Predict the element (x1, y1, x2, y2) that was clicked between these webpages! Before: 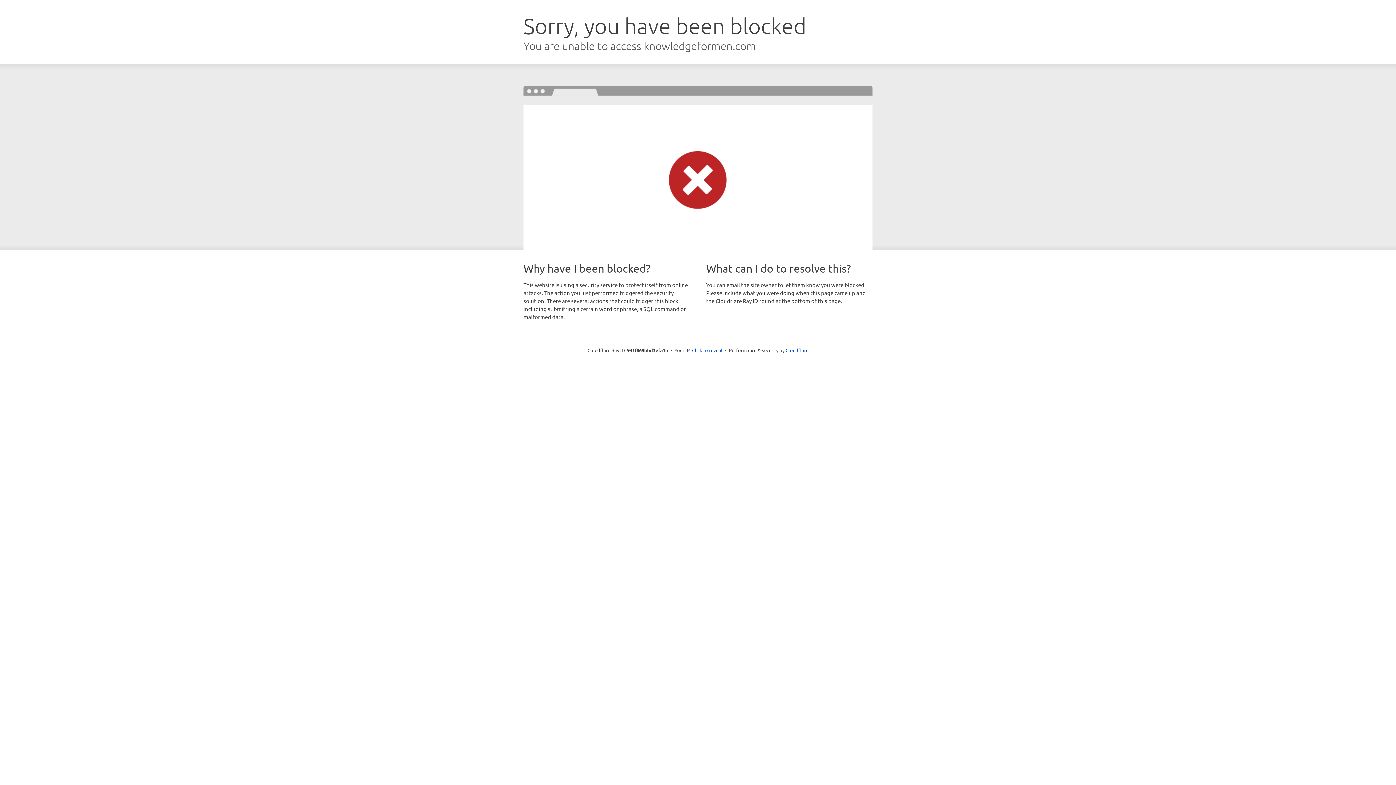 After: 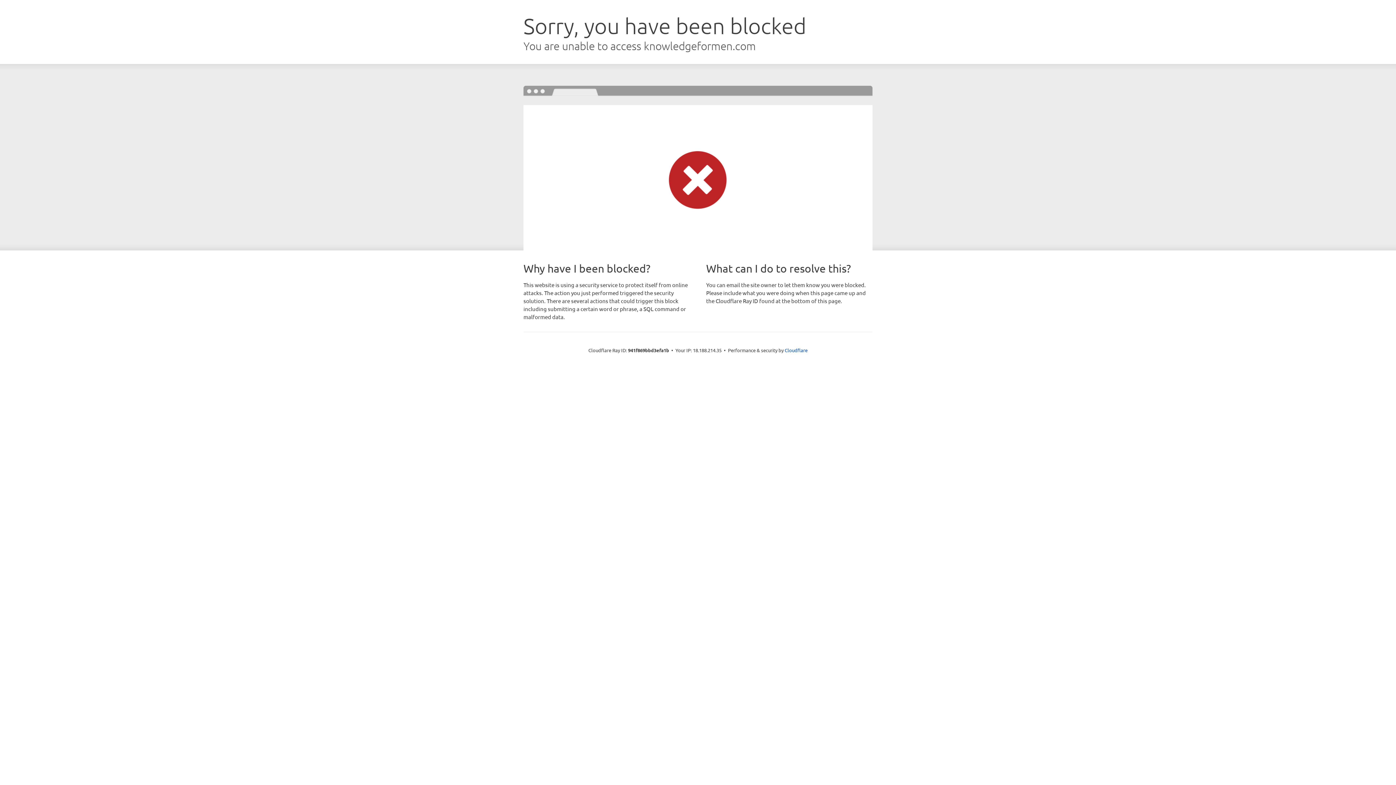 Action: label: Click to reveal bbox: (692, 346, 722, 353)